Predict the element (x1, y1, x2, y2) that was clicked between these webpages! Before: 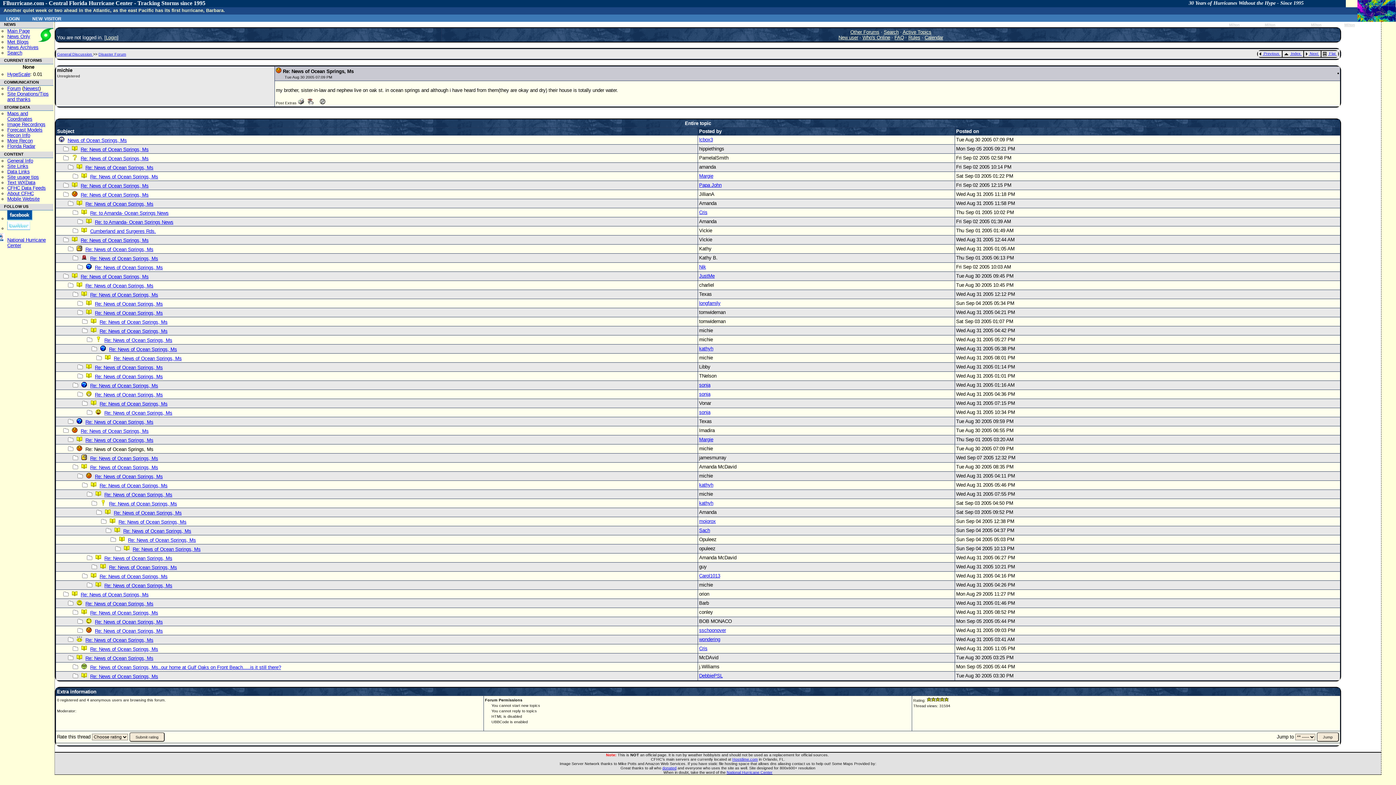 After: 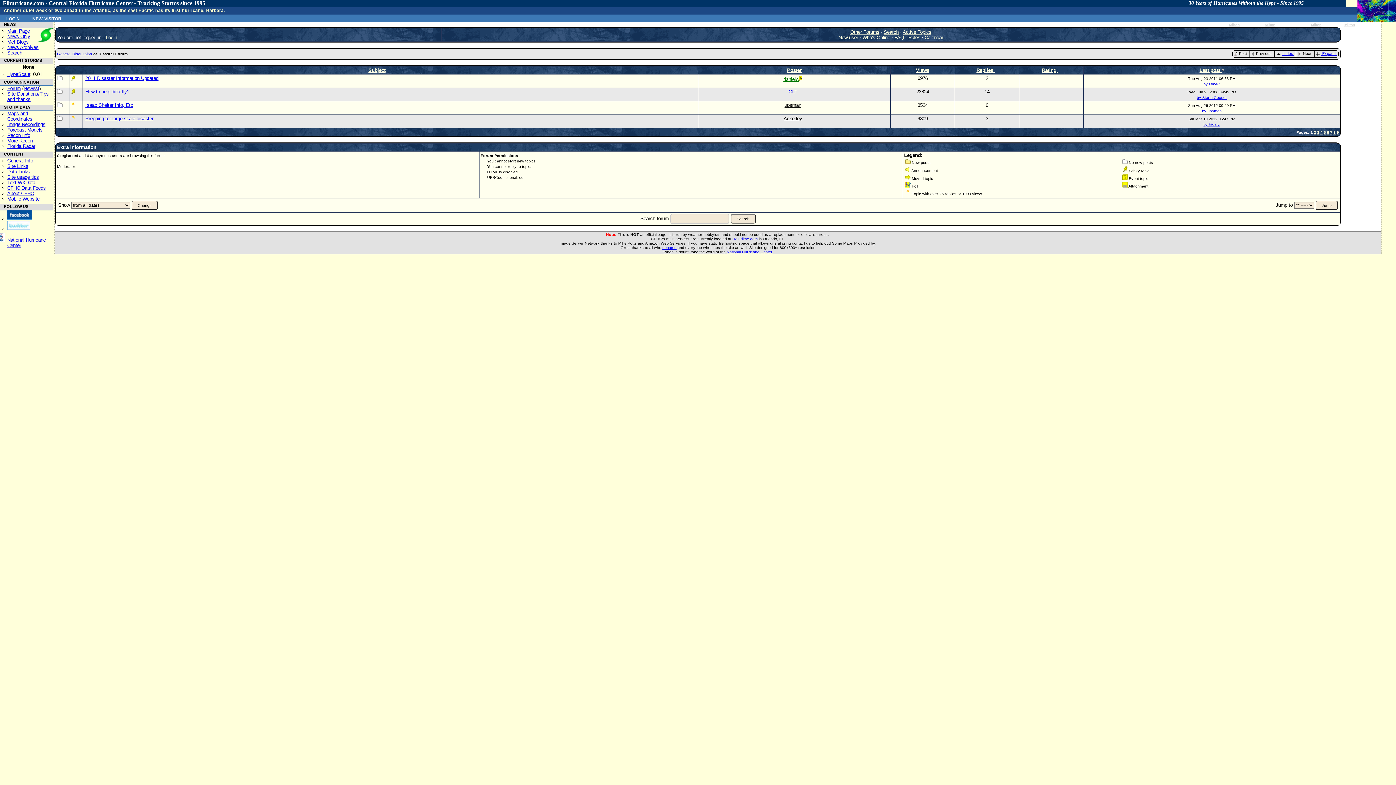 Action: label:  Index  bbox: (1283, 51, 1302, 55)